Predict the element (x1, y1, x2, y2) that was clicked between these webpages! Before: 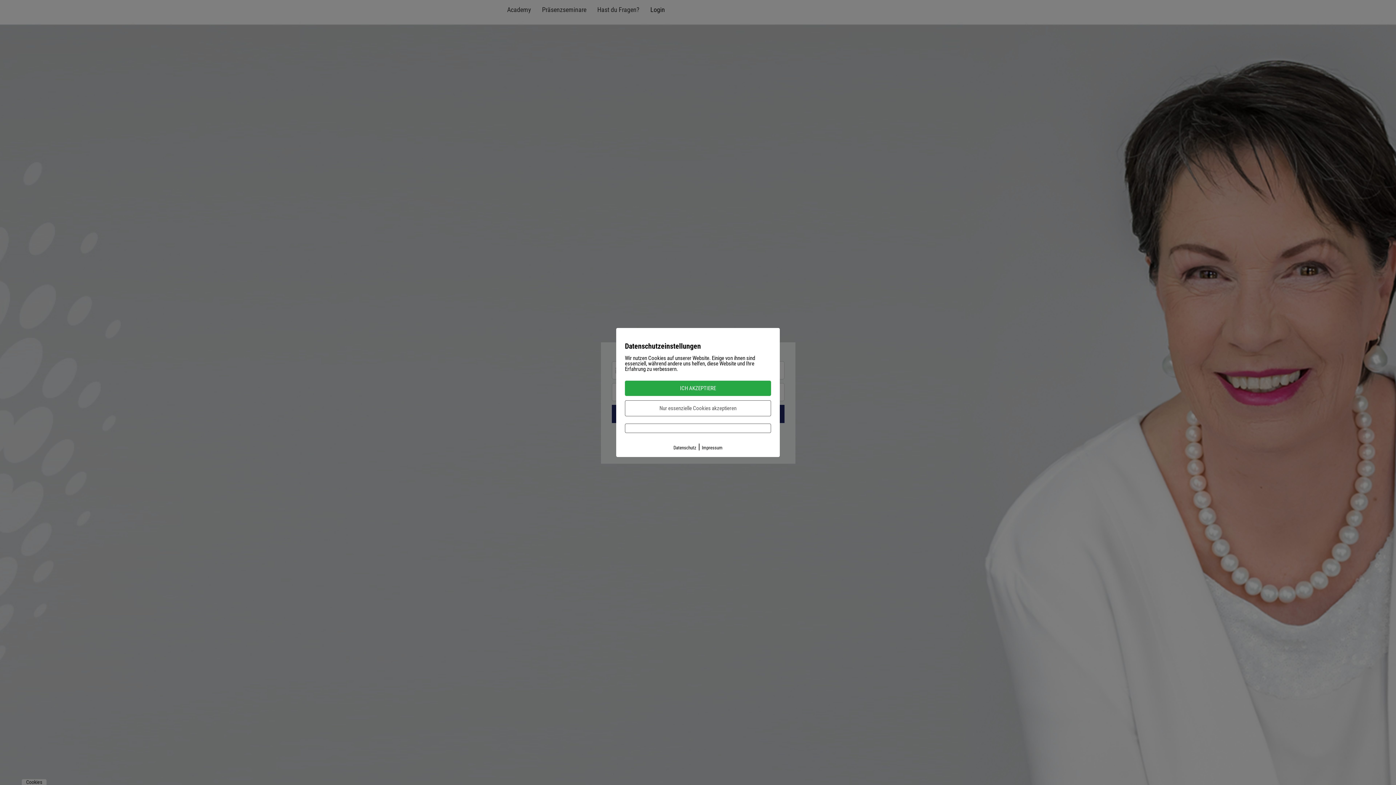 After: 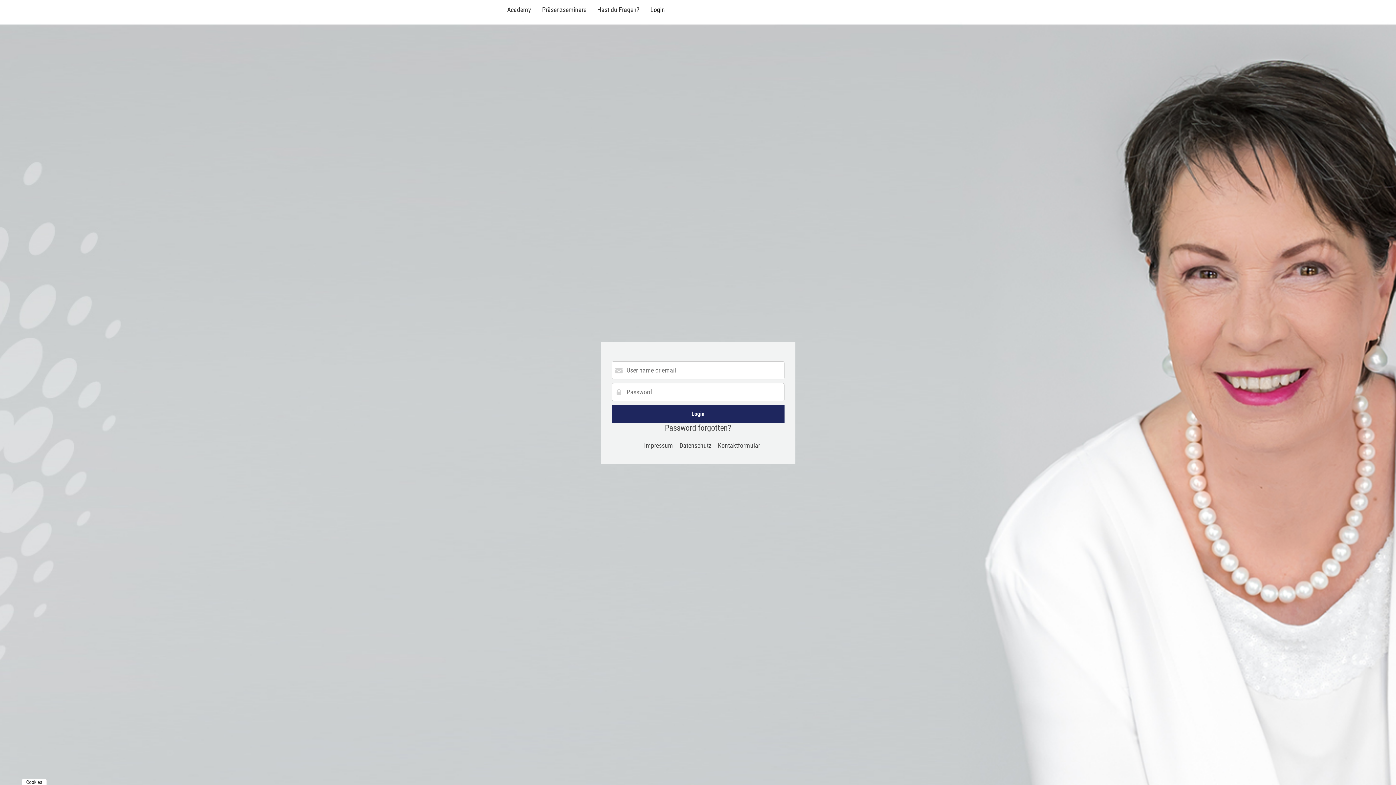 Action: label: Nur essenzielle Cookies akzeptieren bbox: (625, 400, 771, 416)